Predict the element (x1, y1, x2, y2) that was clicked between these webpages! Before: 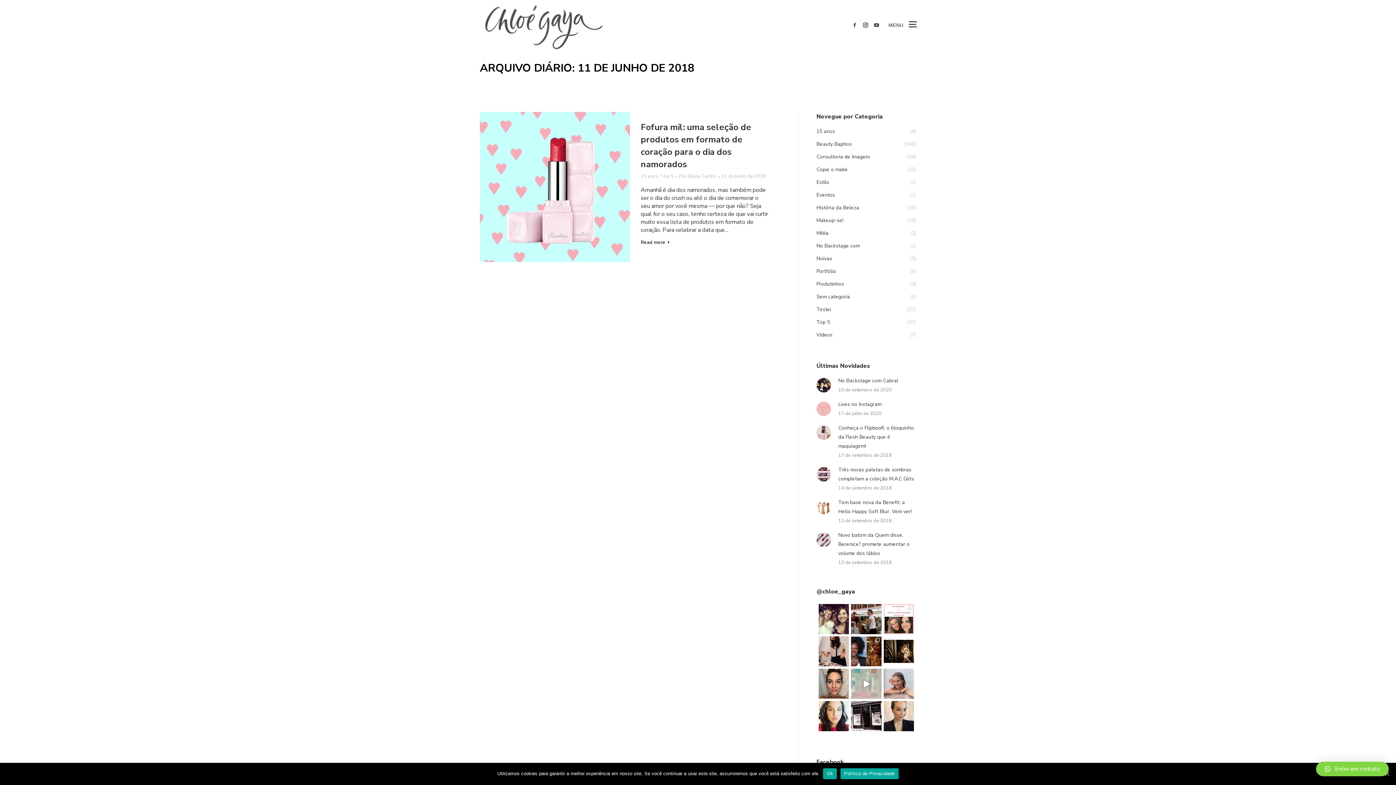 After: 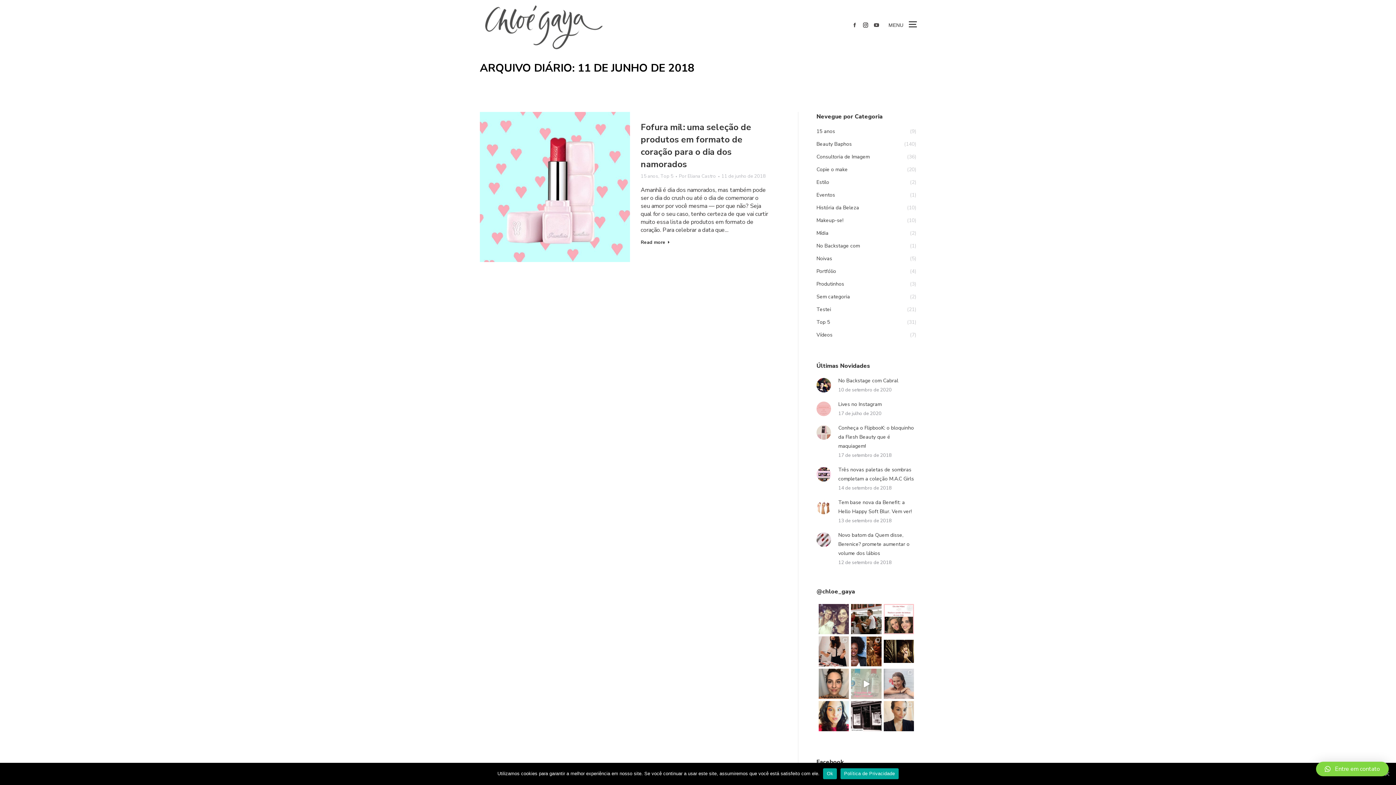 Action: label: Viva @janine_goossens !!  Dia de agradecer bbox: (818, 604, 849, 634)